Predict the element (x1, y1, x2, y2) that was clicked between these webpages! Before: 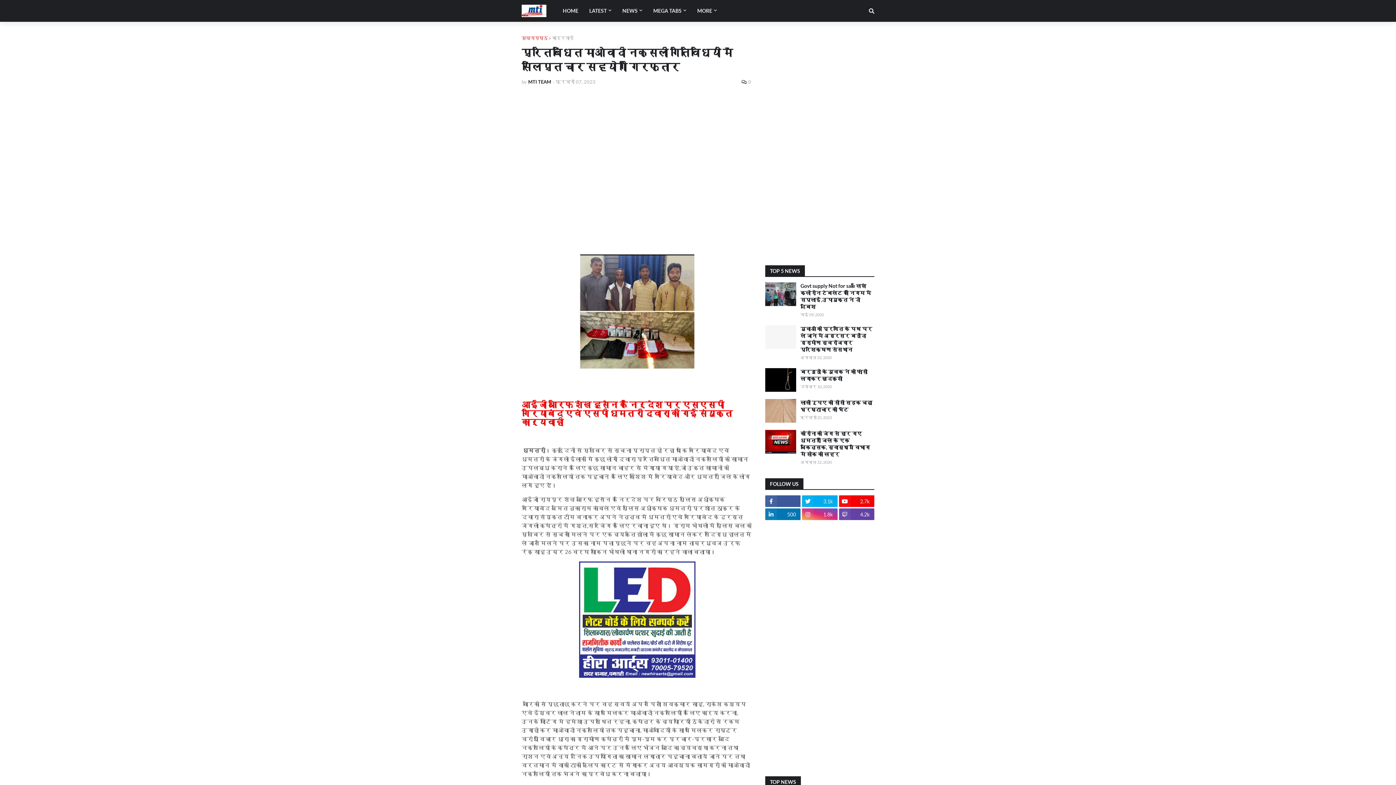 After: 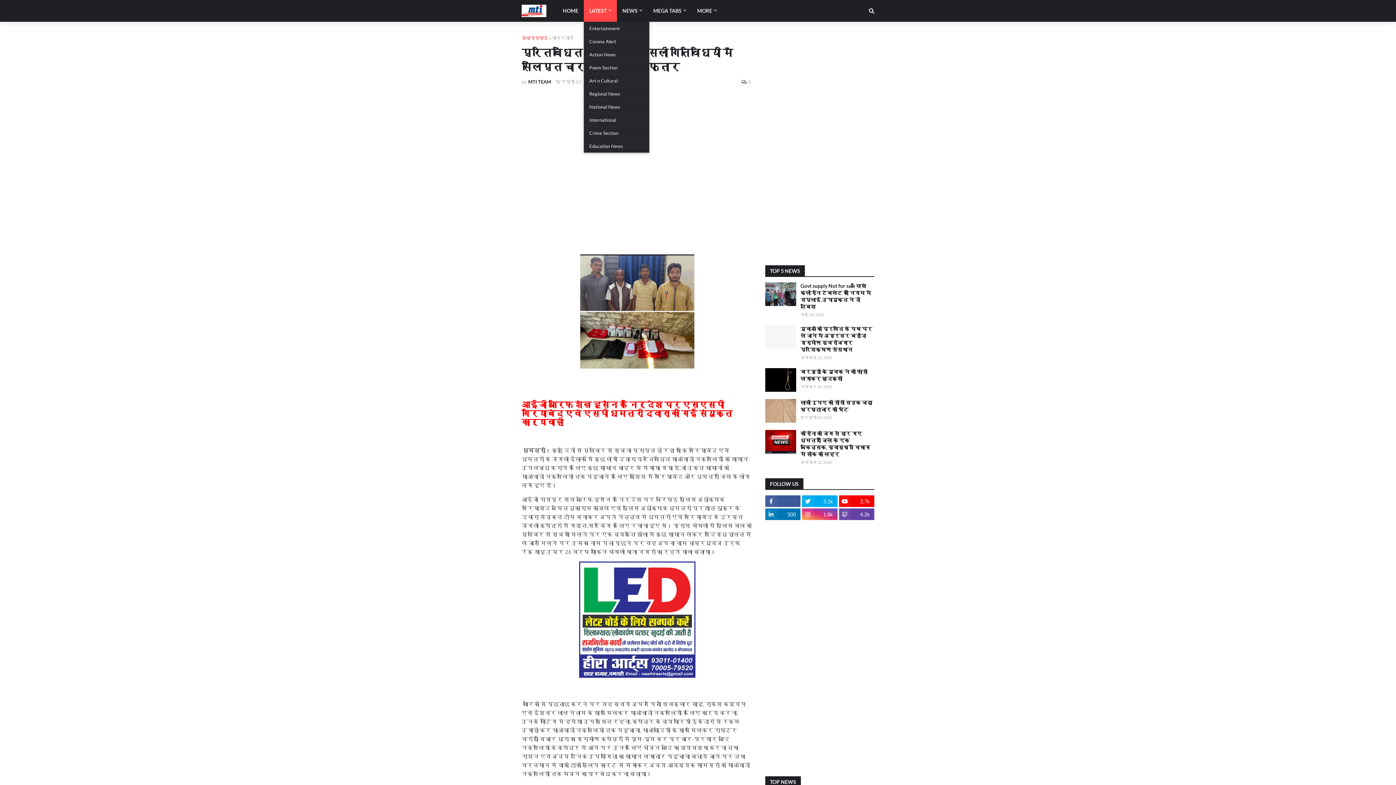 Action: label: LATEST bbox: (584, 0, 617, 21)